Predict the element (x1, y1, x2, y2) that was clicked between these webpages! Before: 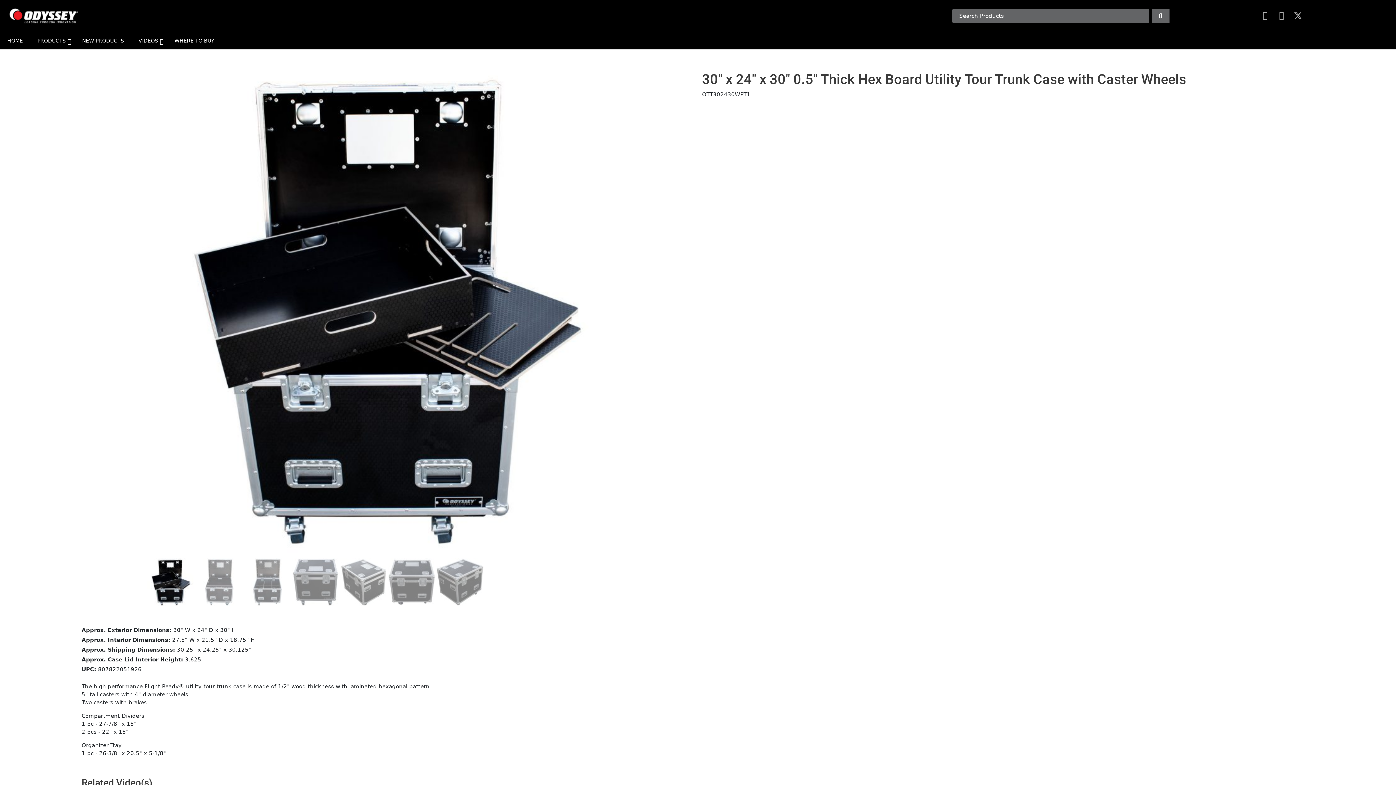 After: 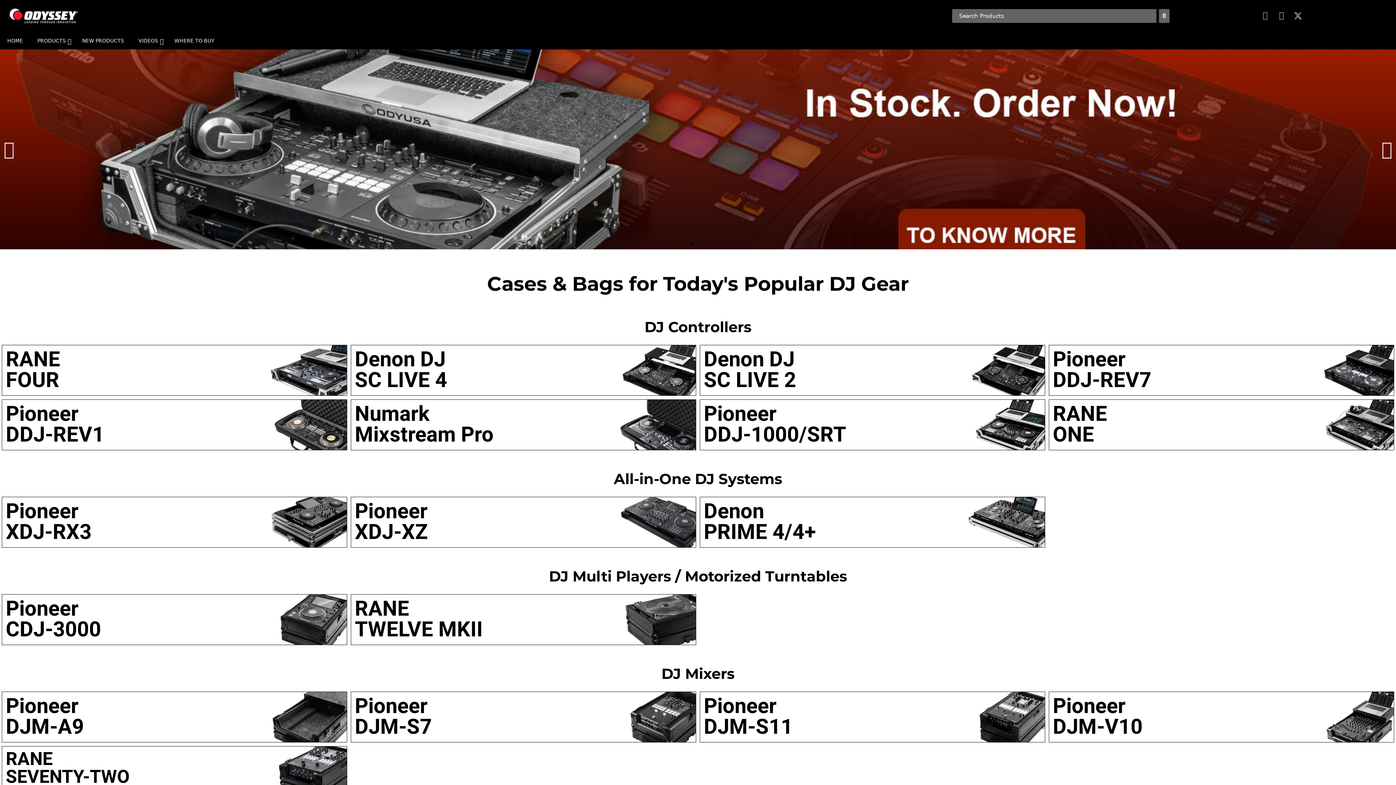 Action: bbox: (0, 32, 30, 49) label: HOME